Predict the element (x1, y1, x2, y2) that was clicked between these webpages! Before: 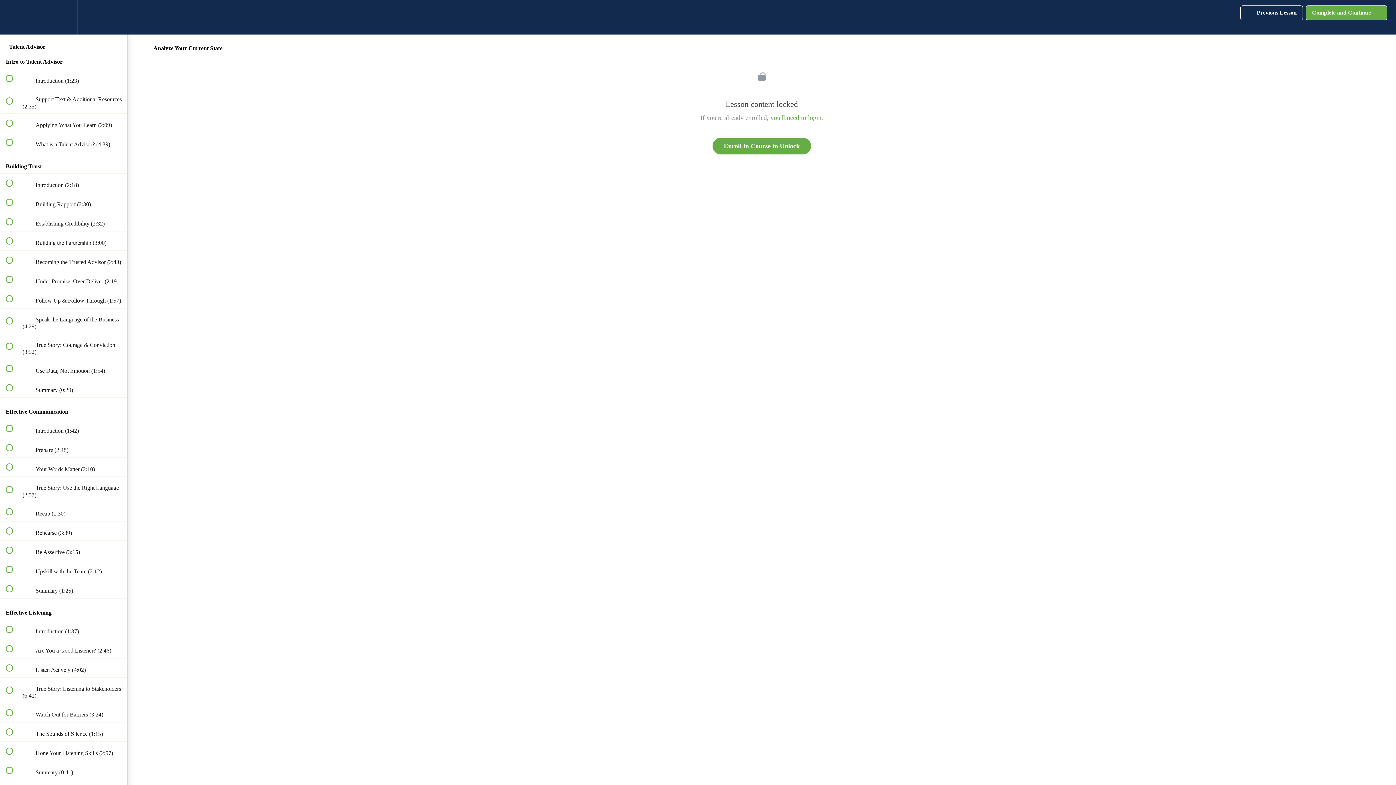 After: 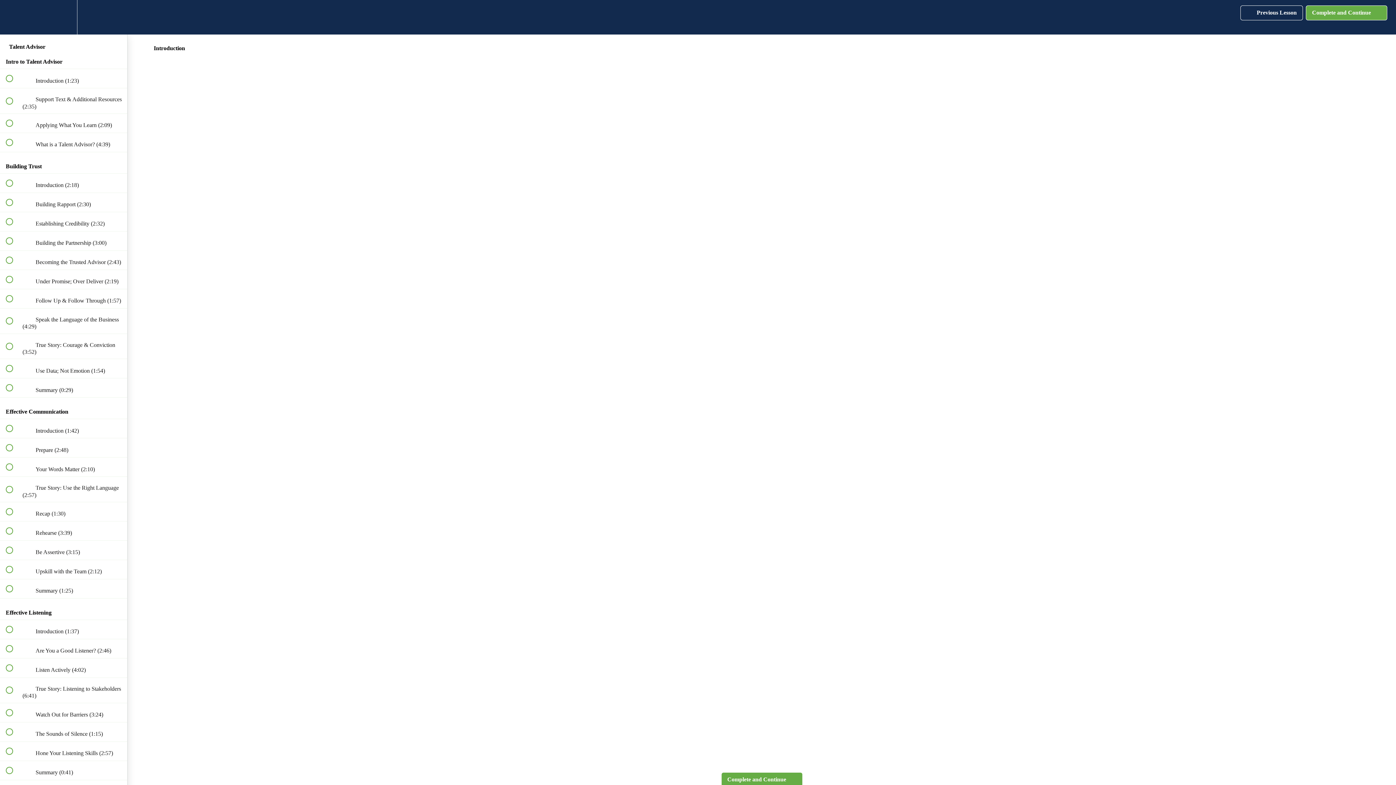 Action: bbox: (0, 69, 127, 88) label:  
 Introduction (1:23)